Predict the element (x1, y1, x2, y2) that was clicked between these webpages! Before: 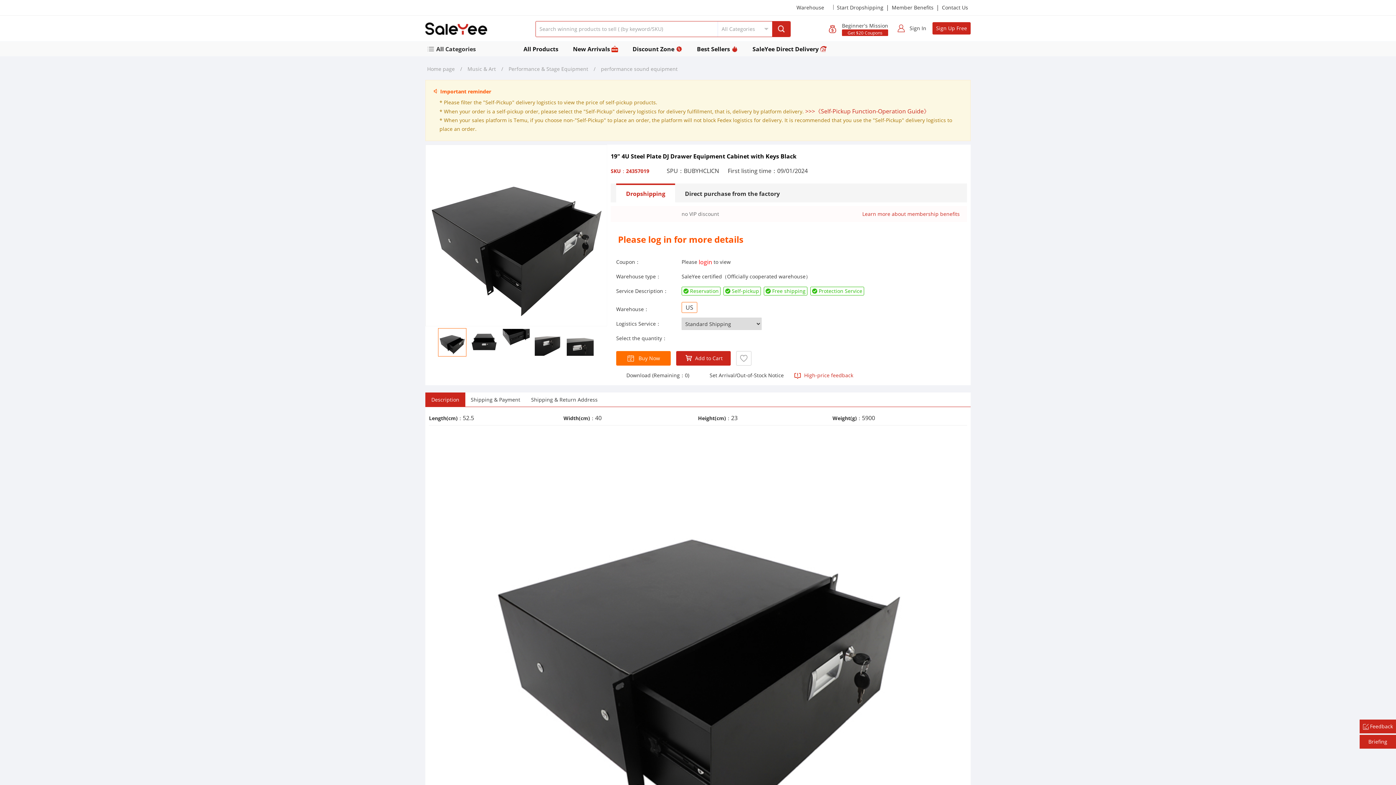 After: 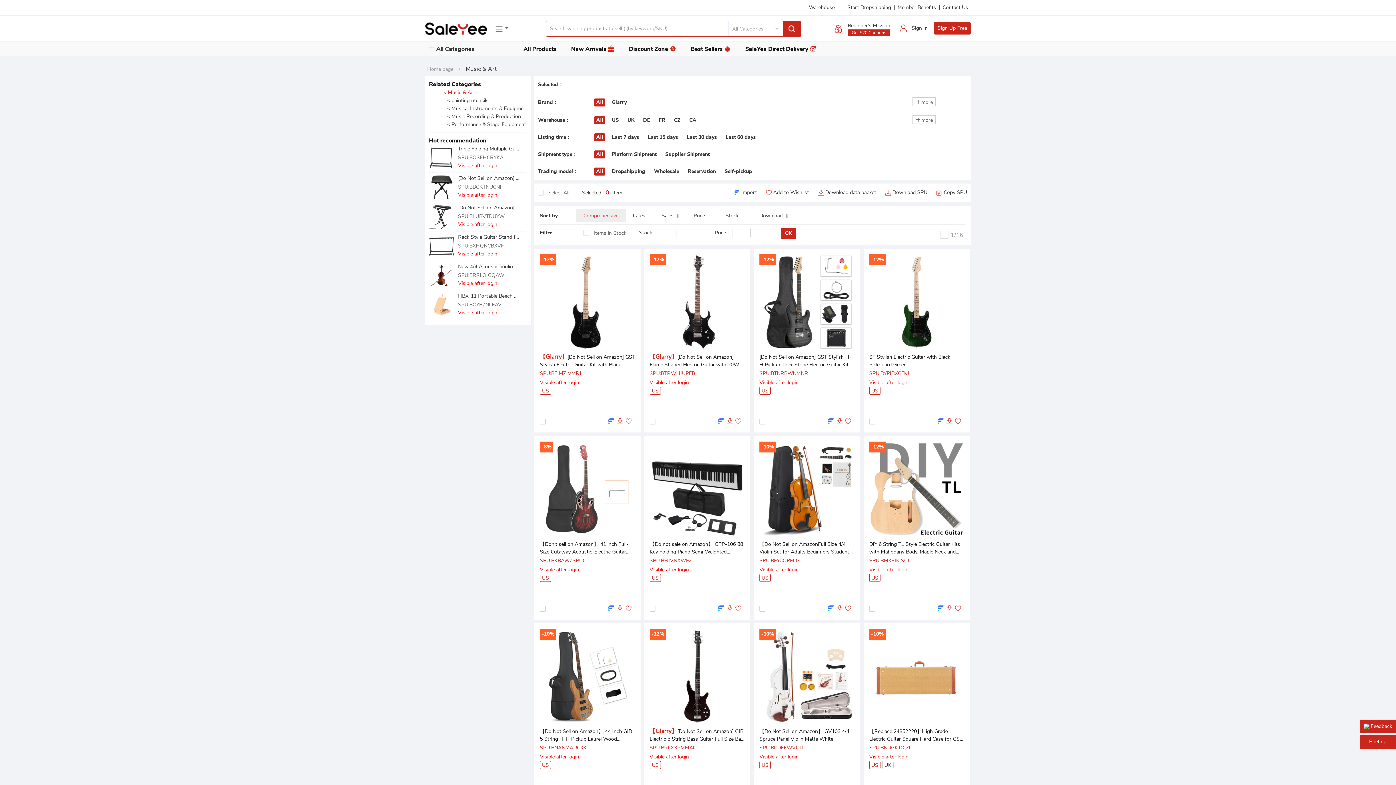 Action: bbox: (465, 65, 497, 72) label: Music & Art